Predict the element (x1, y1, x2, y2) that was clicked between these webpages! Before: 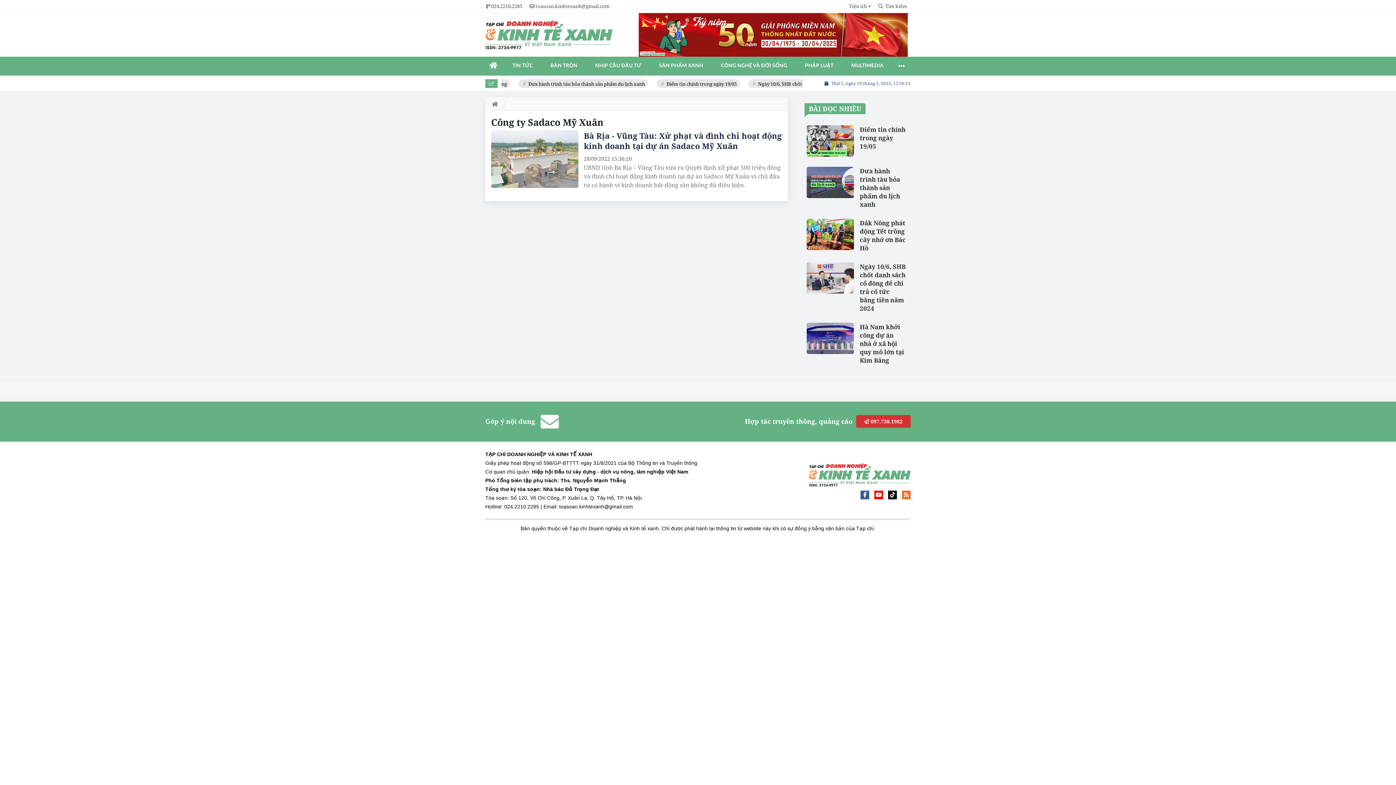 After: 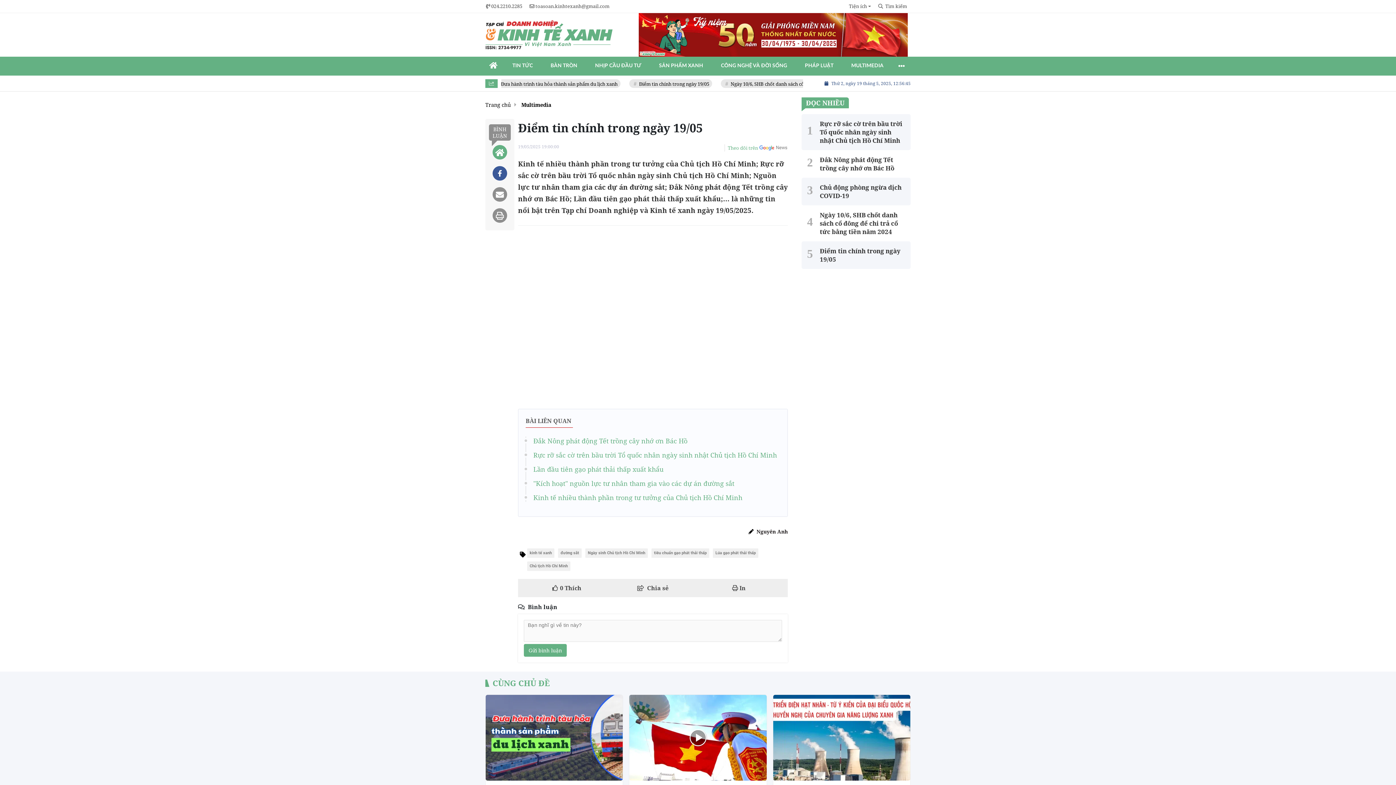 Action: label: Điểm tin chính trong ngày 19/05 bbox: (804, 123, 908, 158)